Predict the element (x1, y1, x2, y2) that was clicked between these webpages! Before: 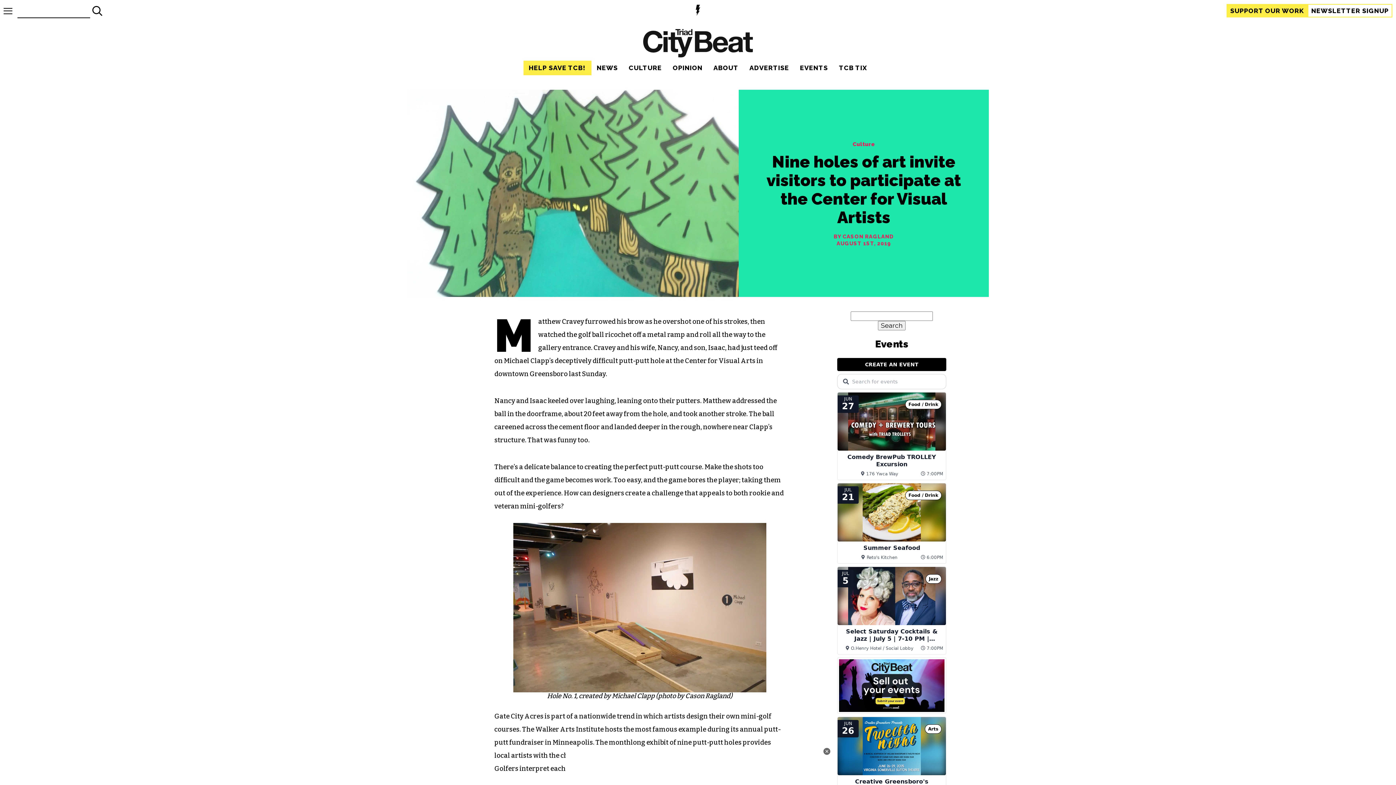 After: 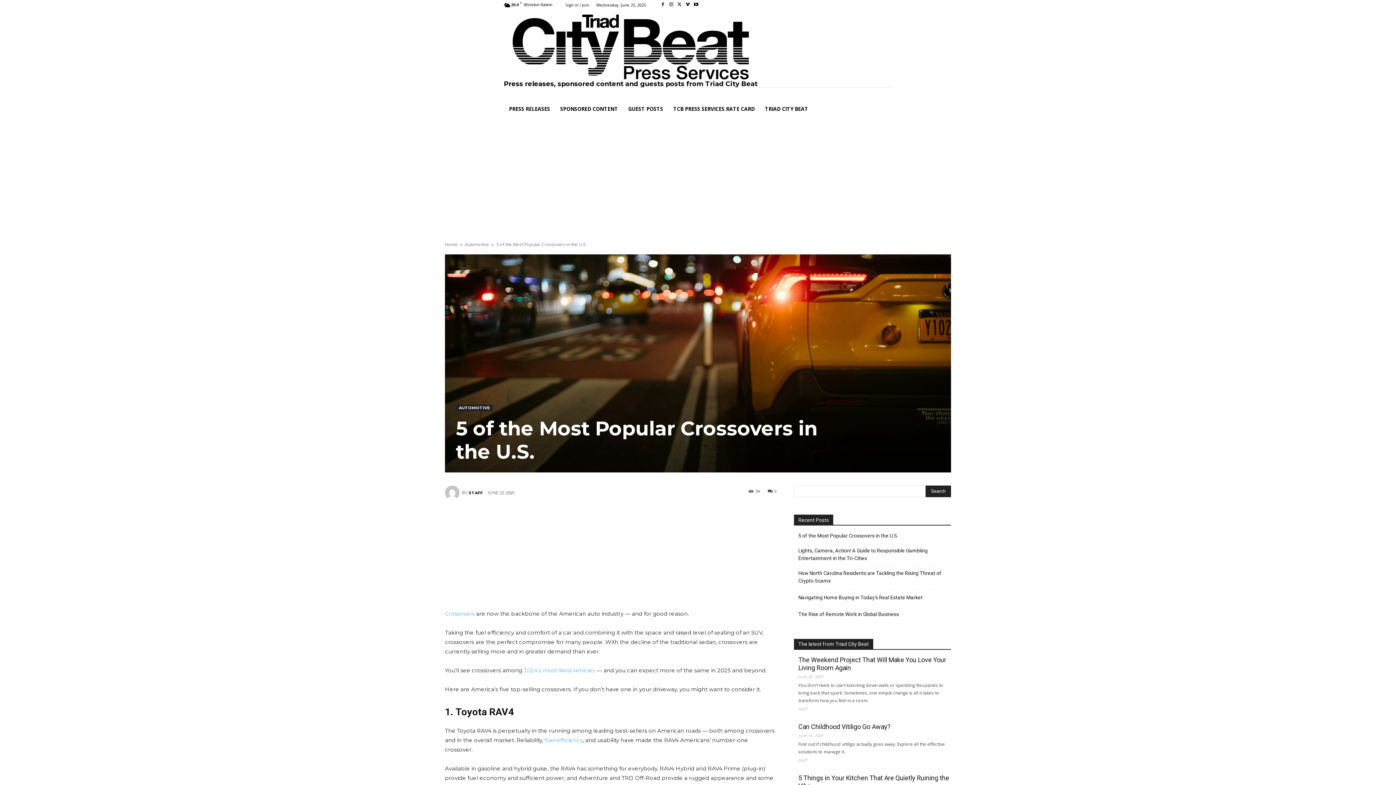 Action: label: 5 of the Most Popular Crossovers in the U.S. bbox: (865, 377, 933, 392)